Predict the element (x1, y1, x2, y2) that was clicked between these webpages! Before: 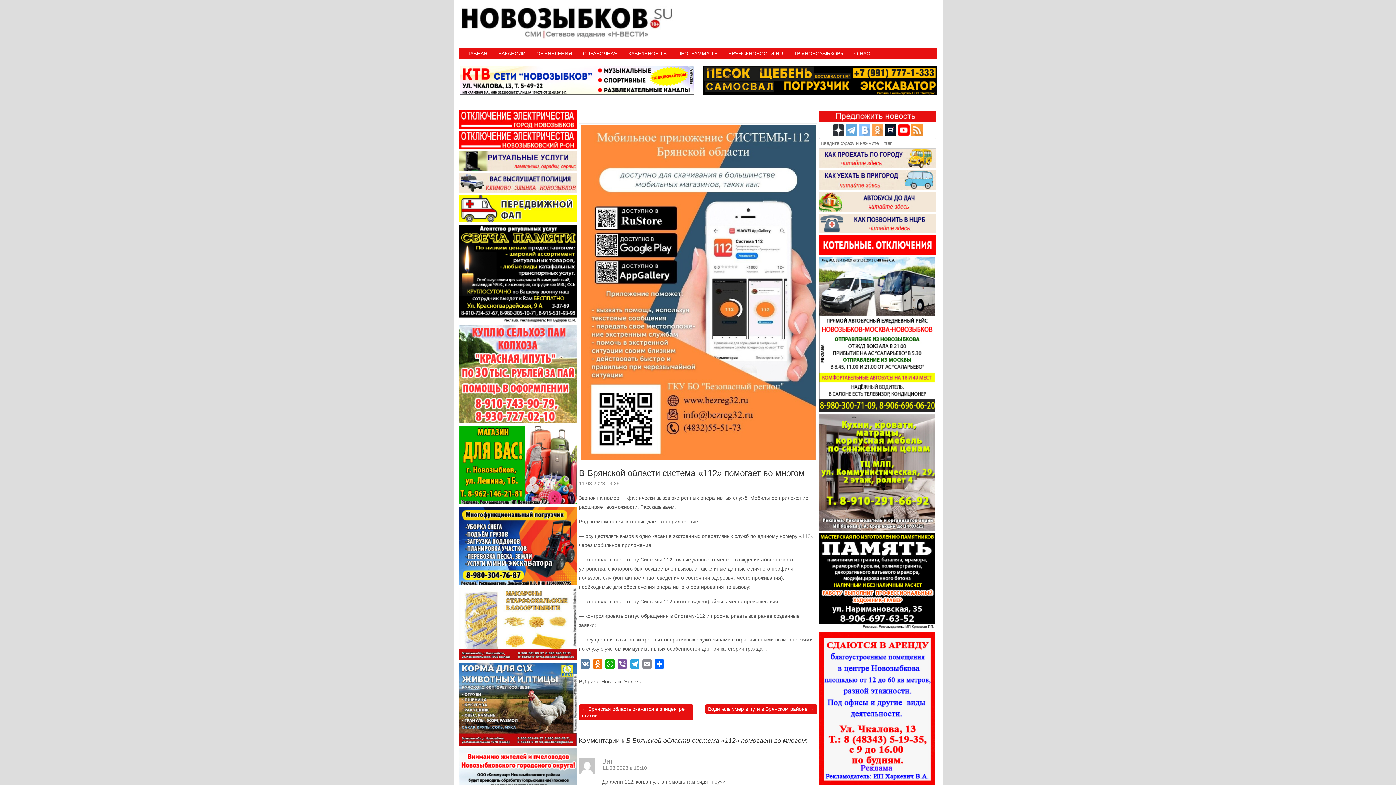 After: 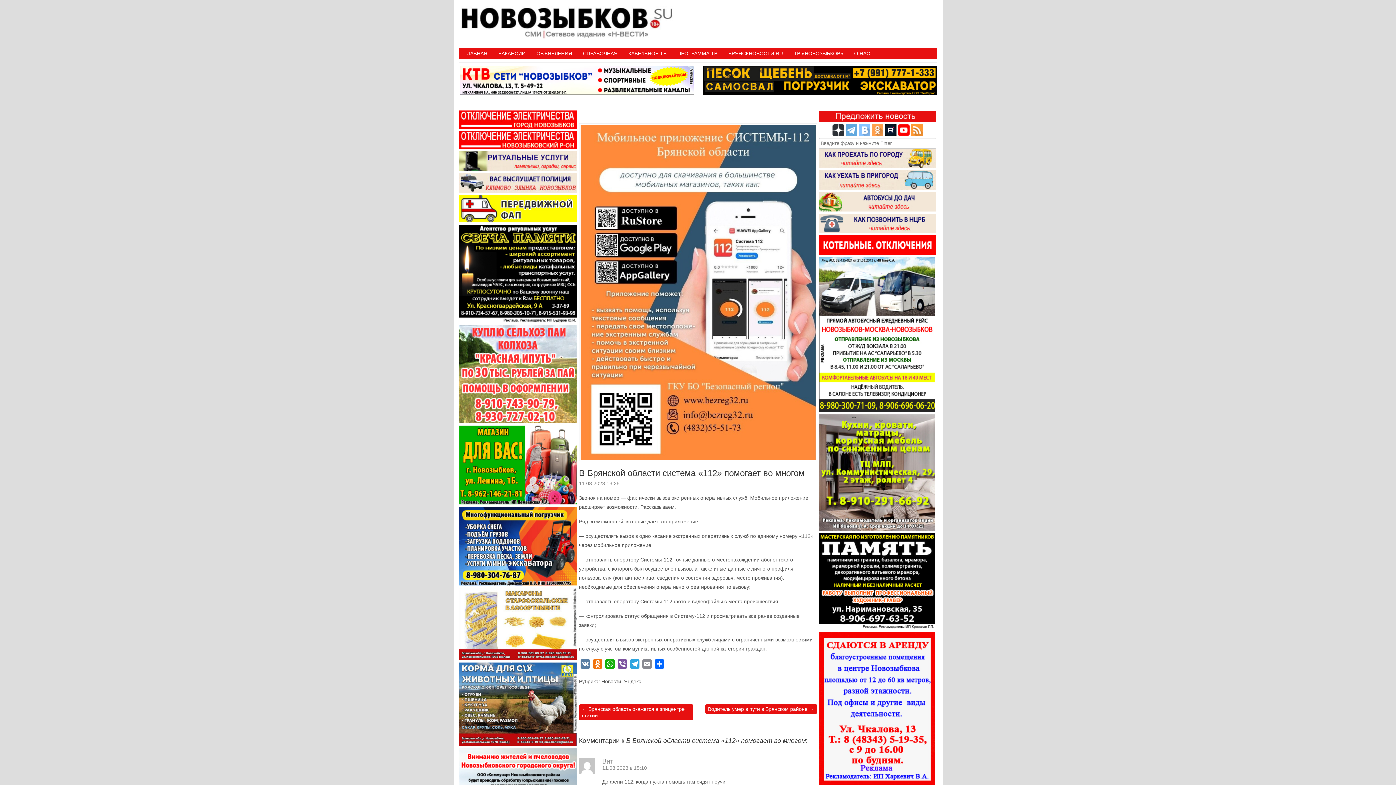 Action: bbox: (832, 131, 844, 137)